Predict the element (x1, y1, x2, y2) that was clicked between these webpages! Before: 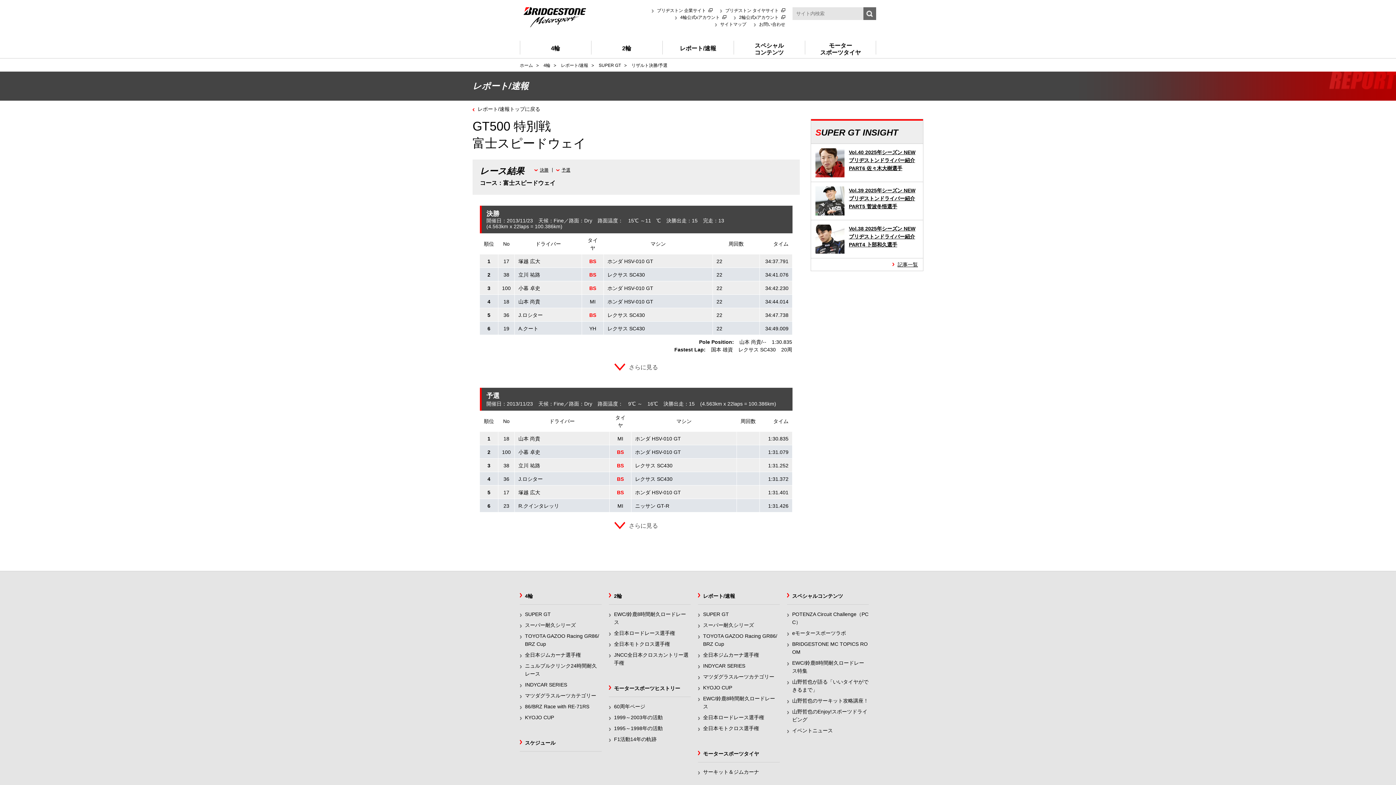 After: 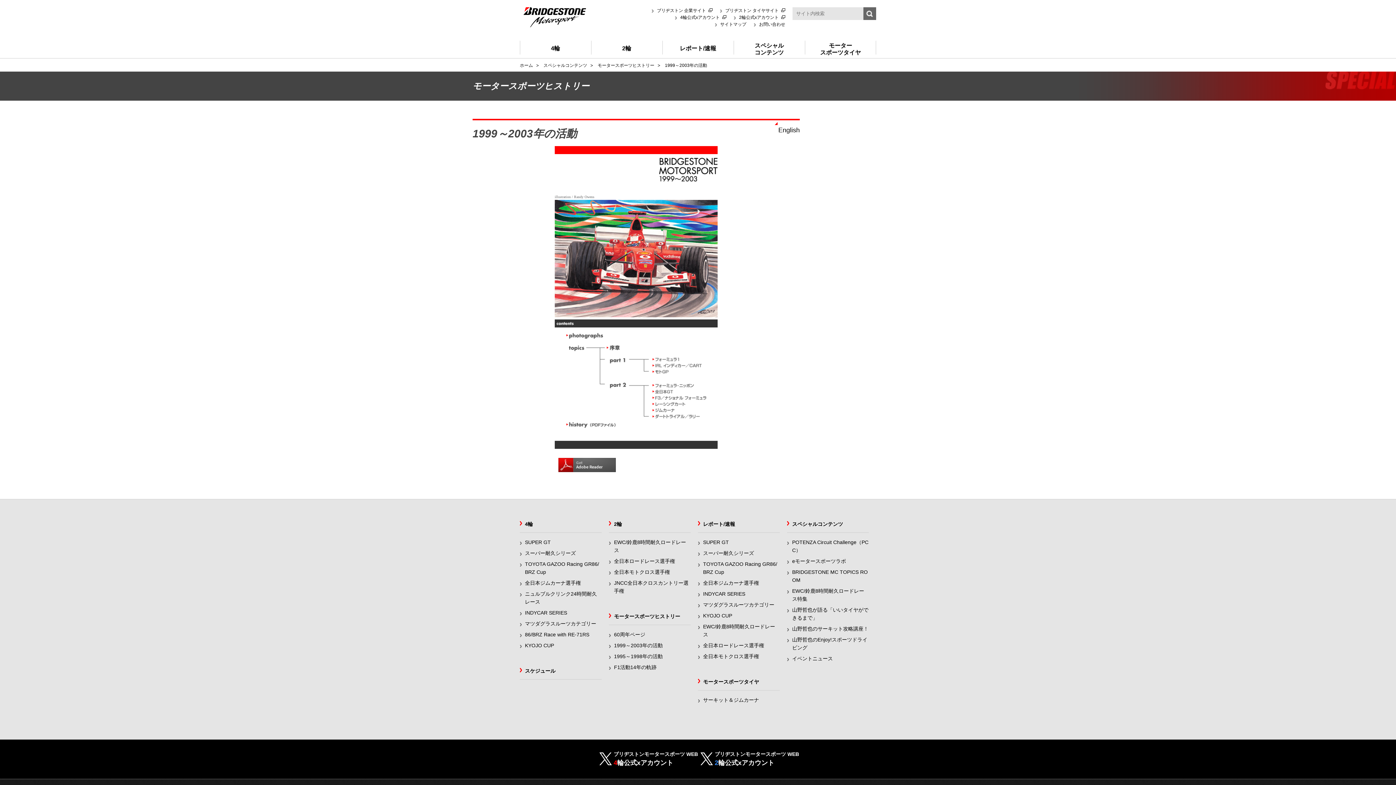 Action: bbox: (609, 714, 662, 720) label: 1999～2003年の活動